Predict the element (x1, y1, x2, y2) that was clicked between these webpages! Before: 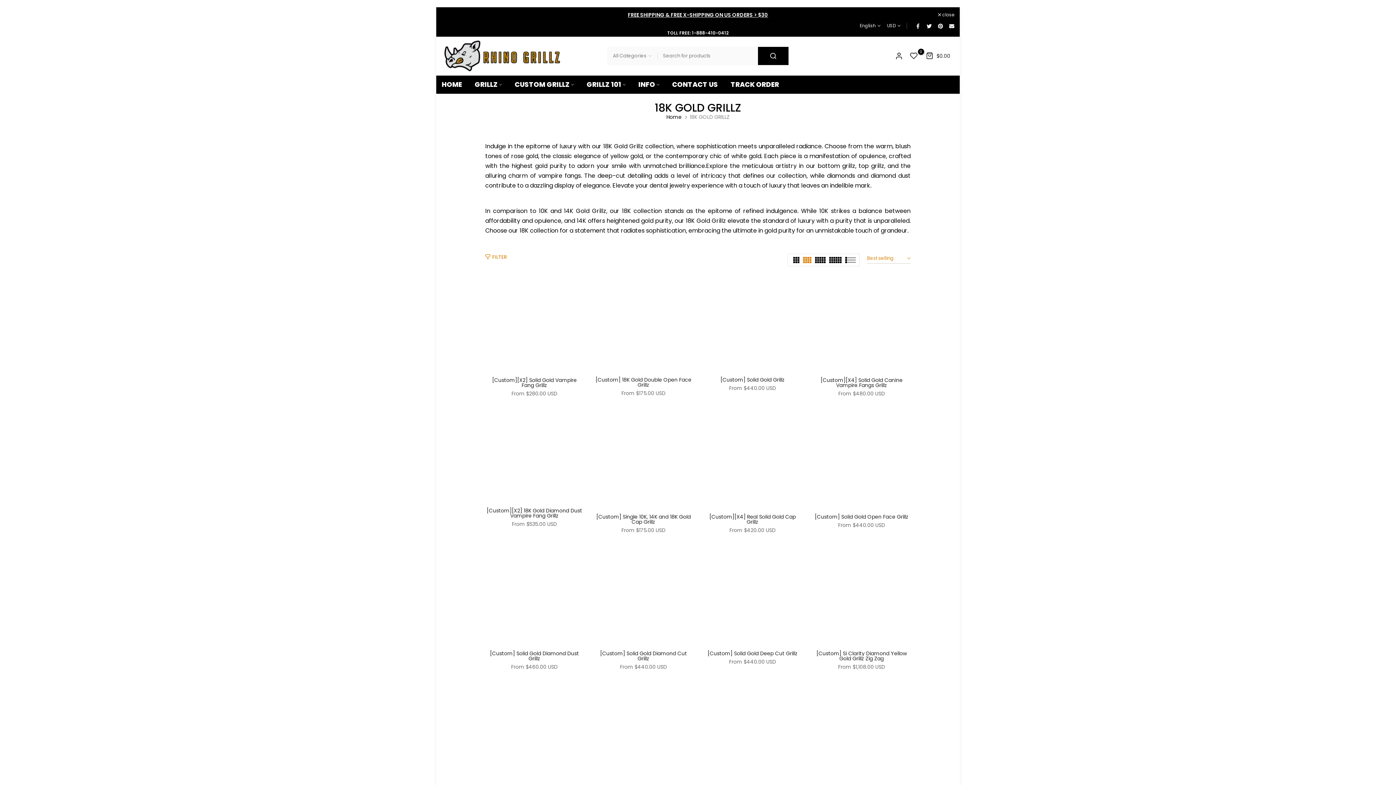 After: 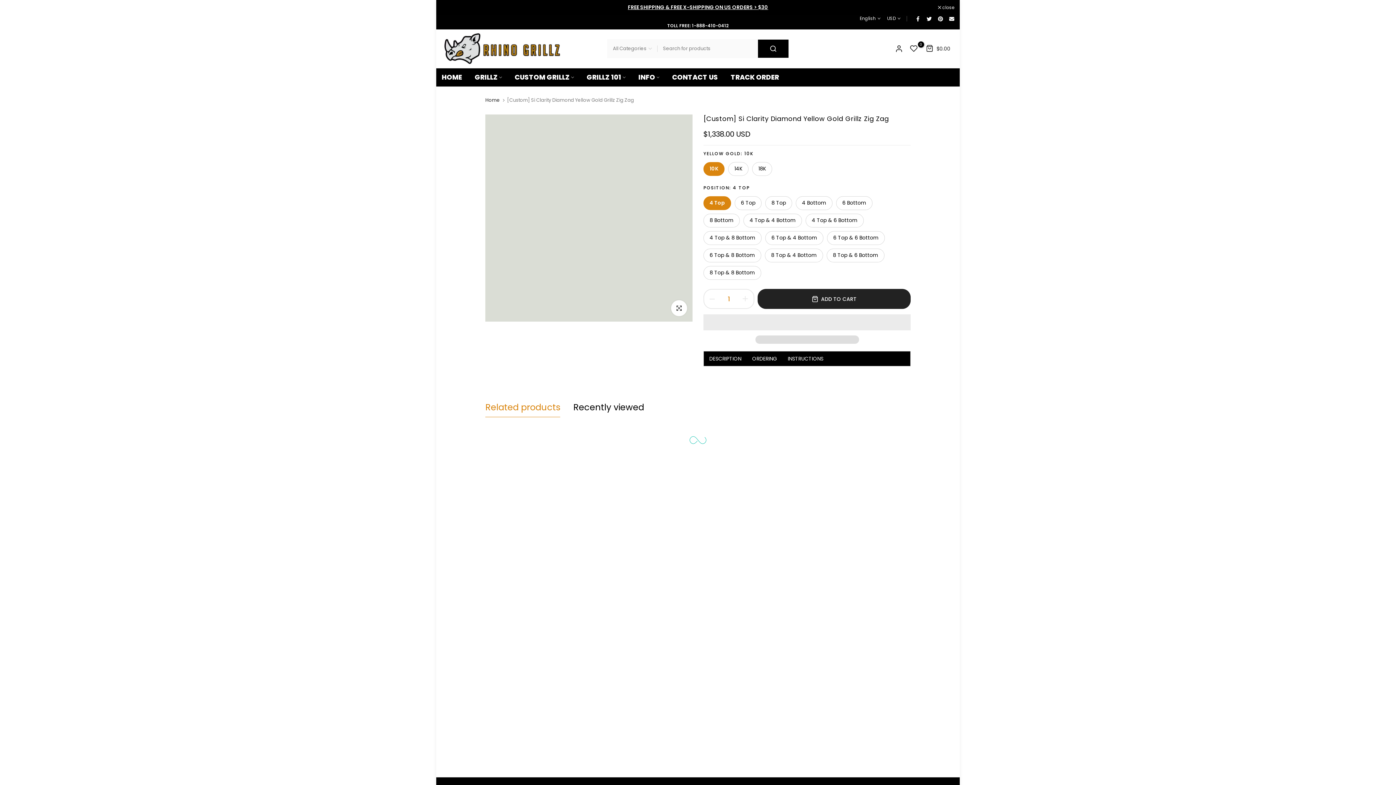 Action: label: [Custom] Si Clarity Diamond Yellow Gold Grillz Zig Zag bbox: (816, 650, 907, 662)